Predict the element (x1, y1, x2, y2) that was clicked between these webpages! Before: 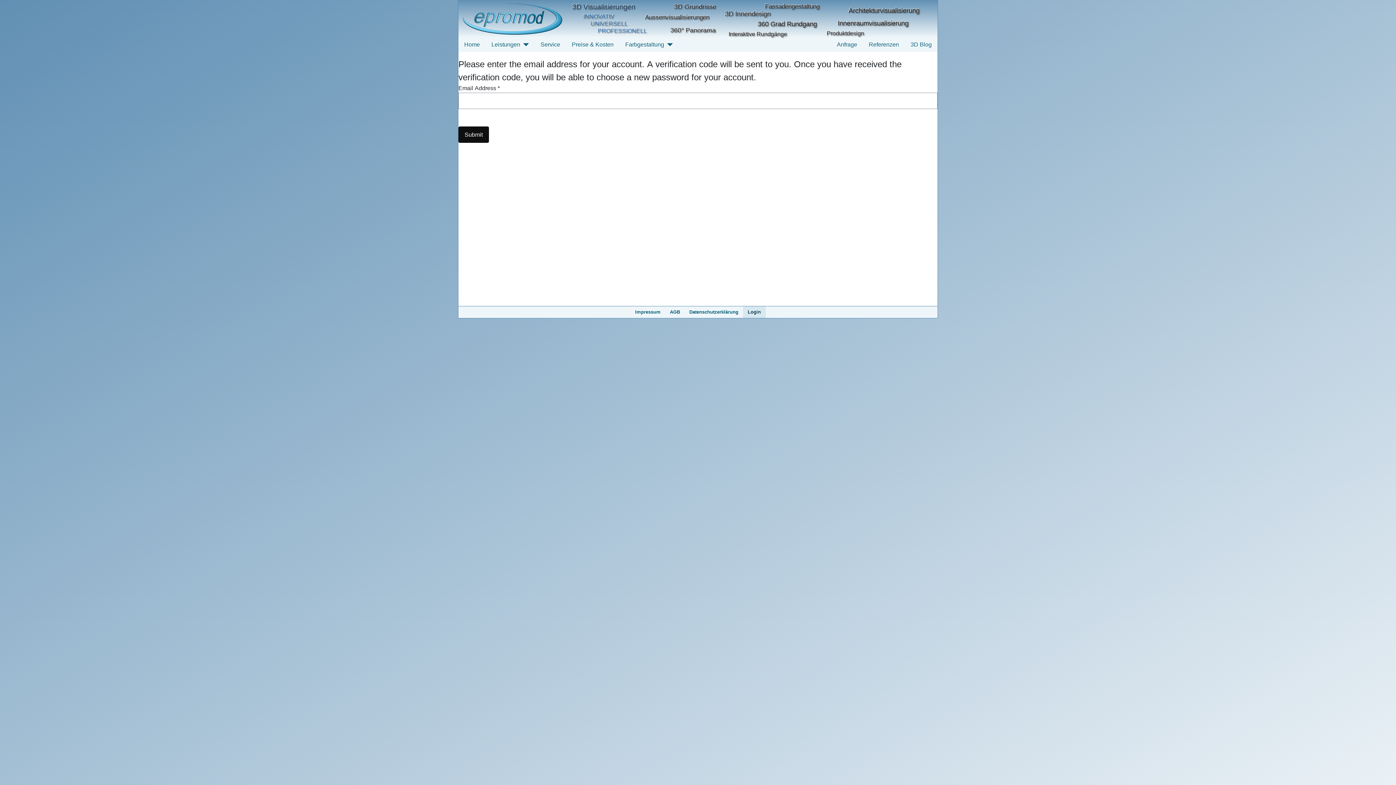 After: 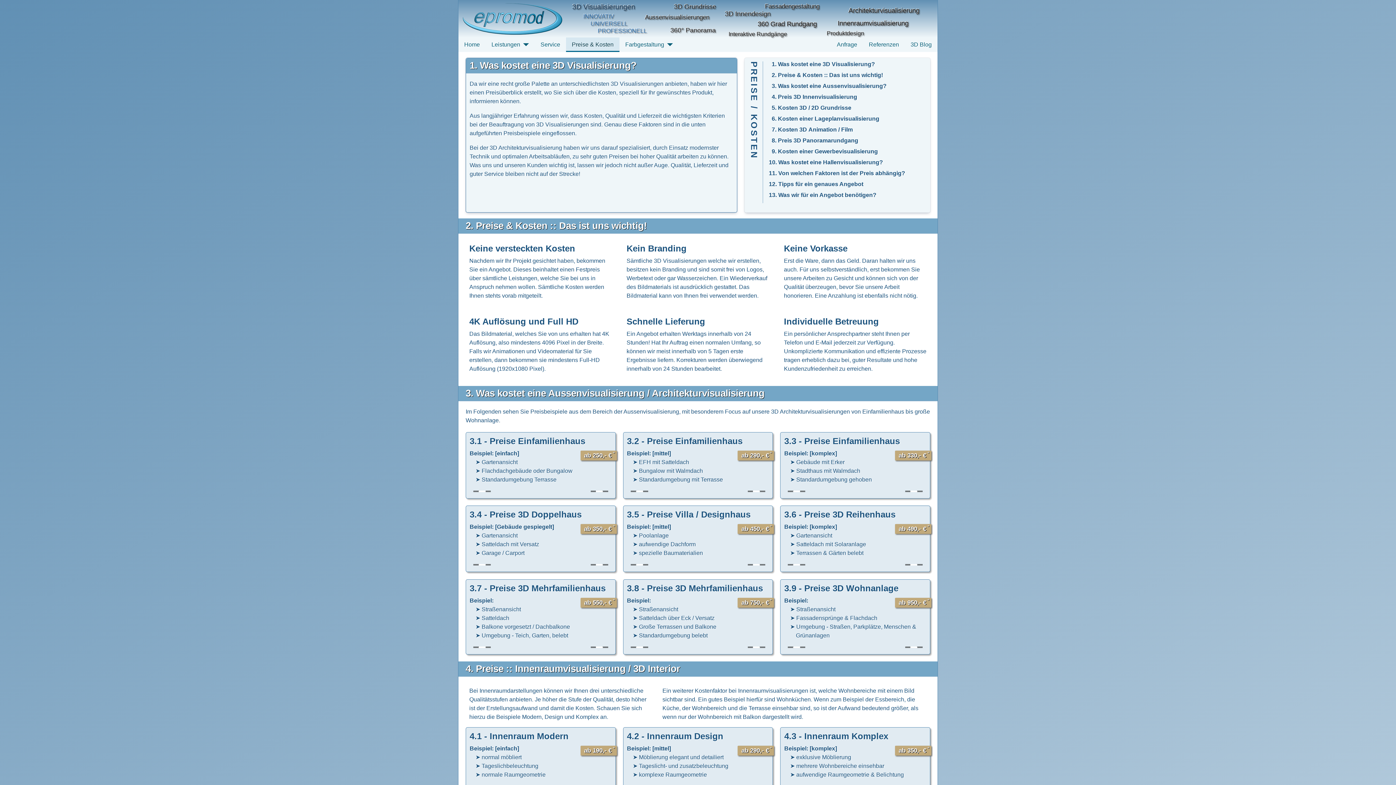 Action: bbox: (566, 37, 619, 51) label: Preise & Kosten